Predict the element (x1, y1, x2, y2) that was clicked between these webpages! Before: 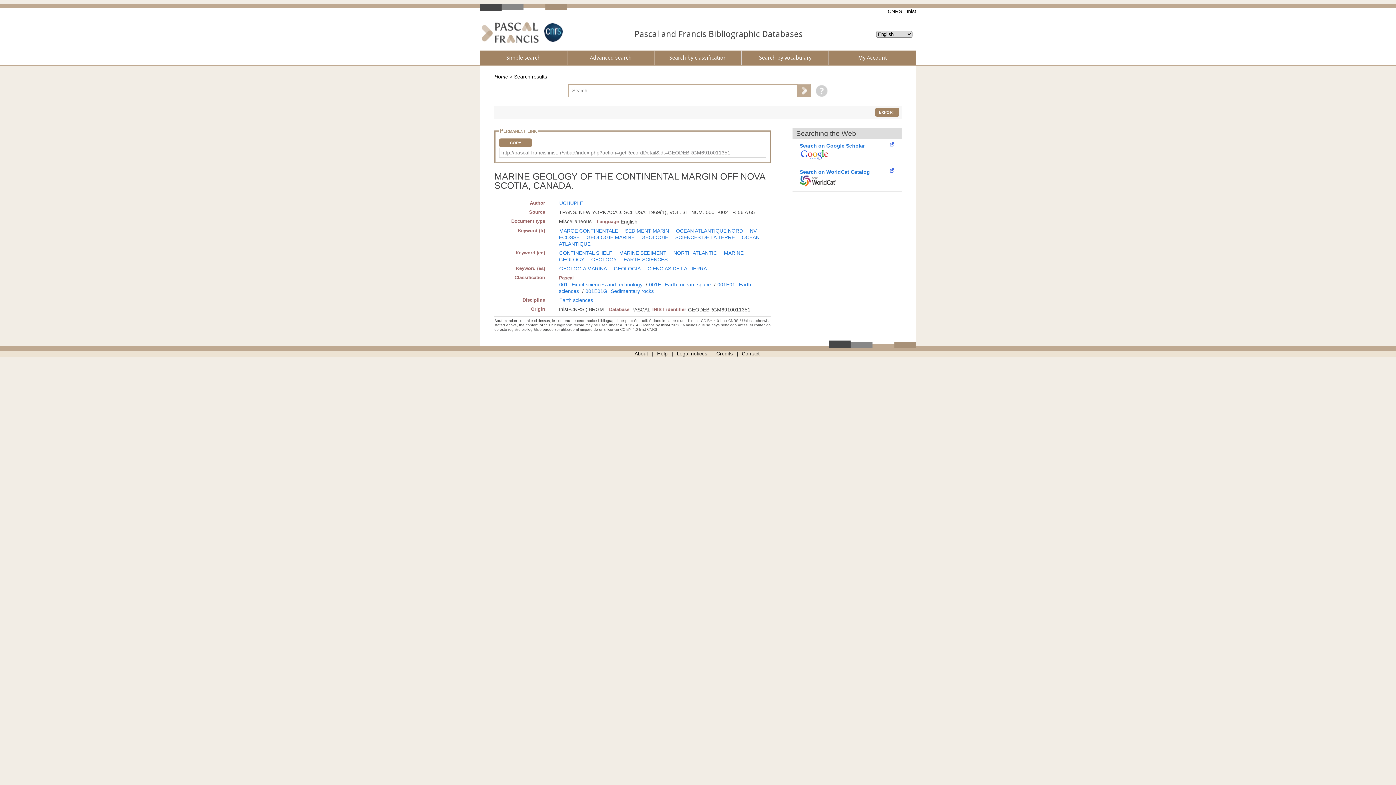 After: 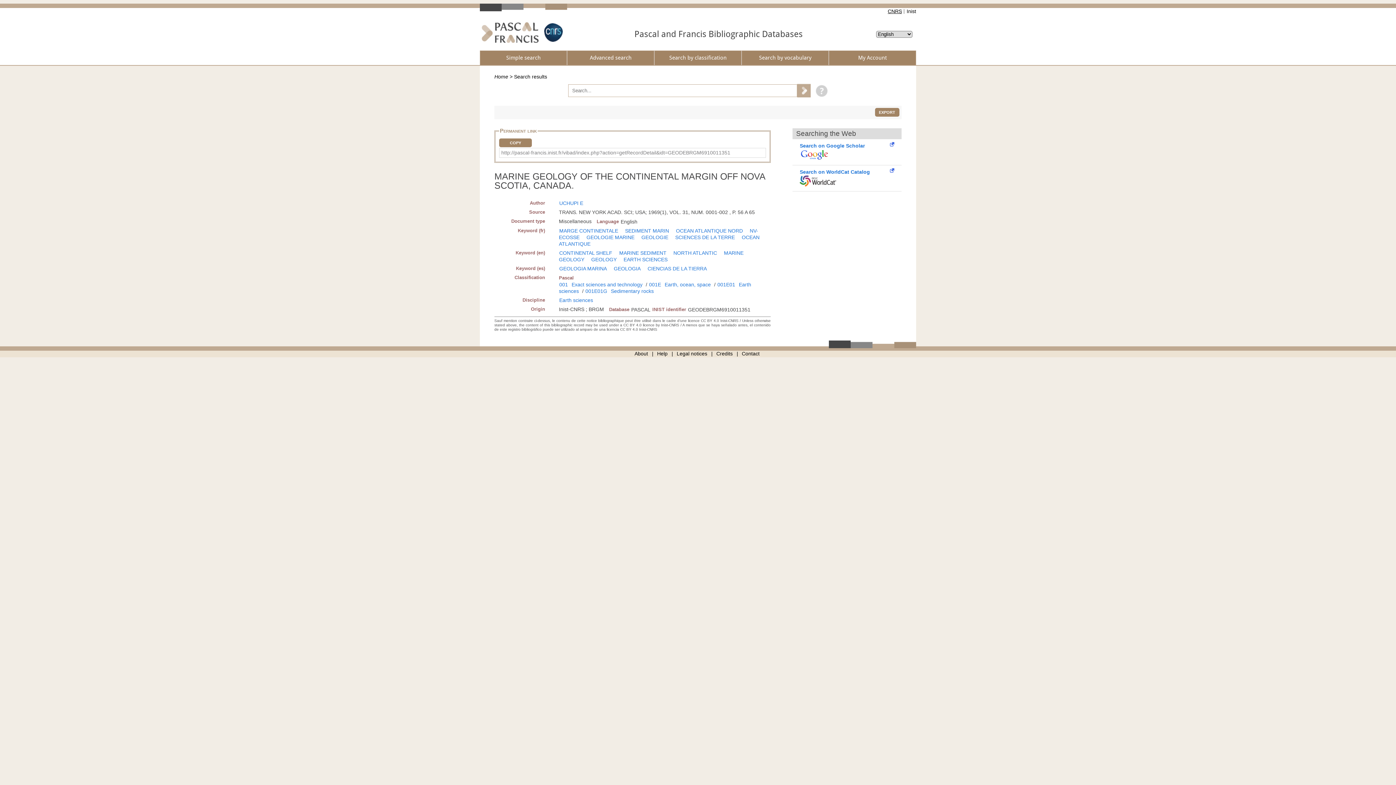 Action: label: CNRS bbox: (886, 8, 902, 14)